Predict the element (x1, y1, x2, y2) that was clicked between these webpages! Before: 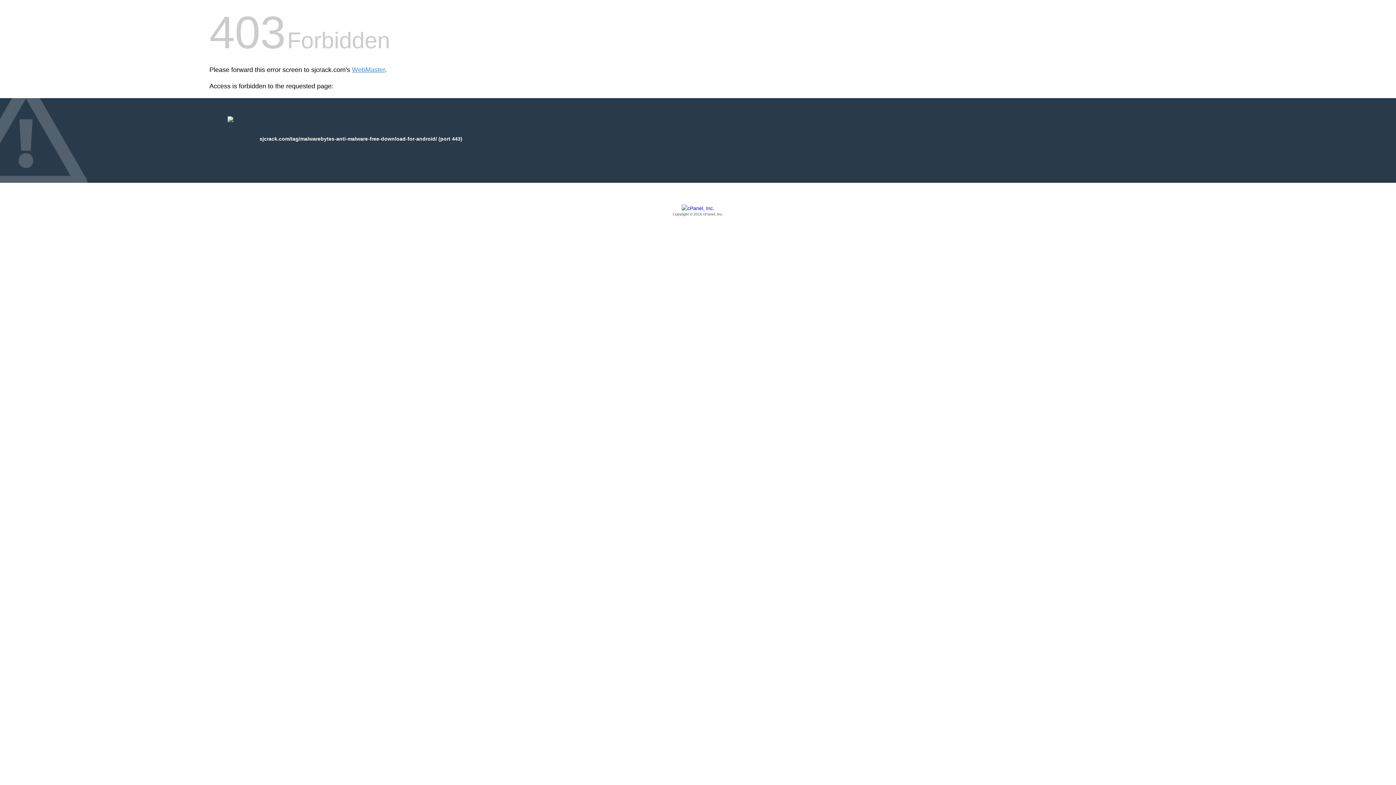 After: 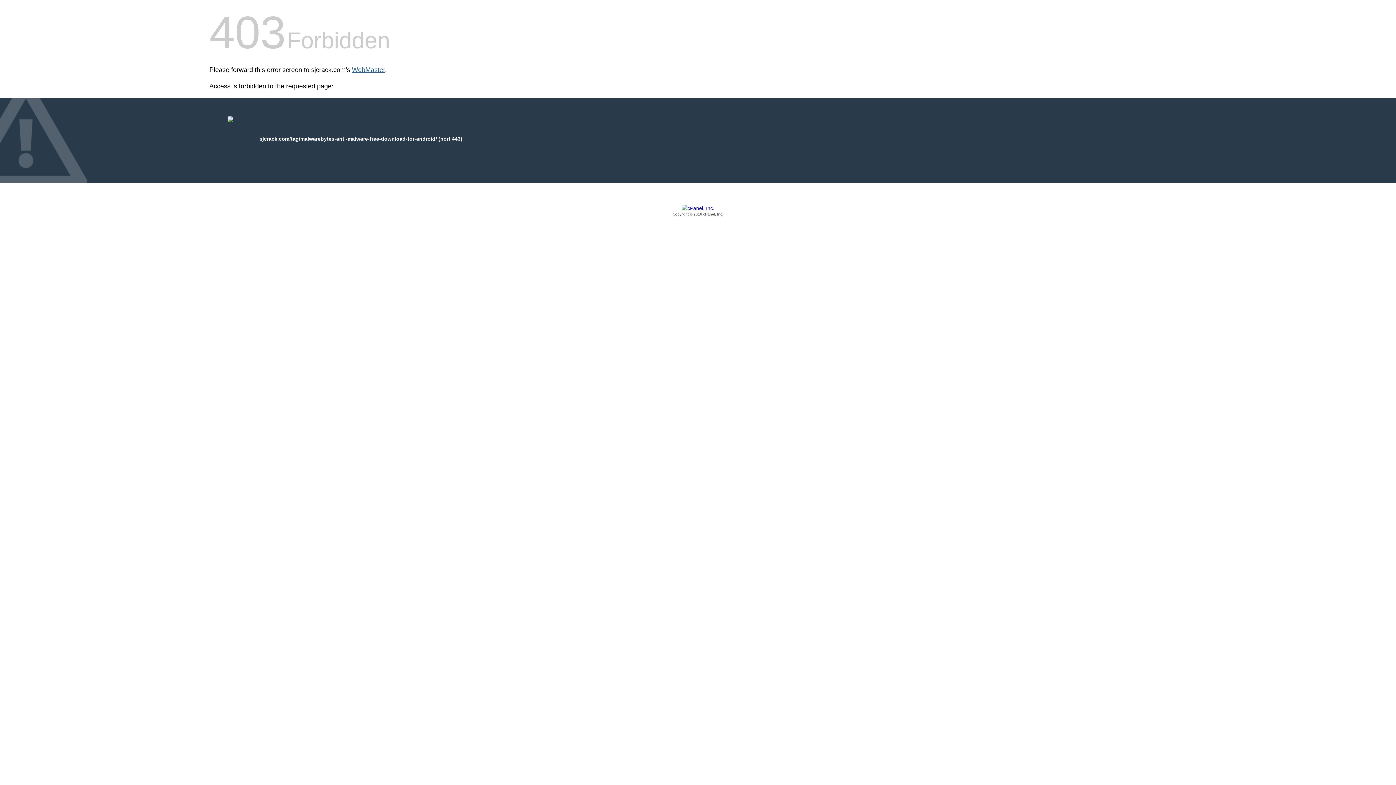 Action: bbox: (352, 66, 385, 73) label: WebMaster